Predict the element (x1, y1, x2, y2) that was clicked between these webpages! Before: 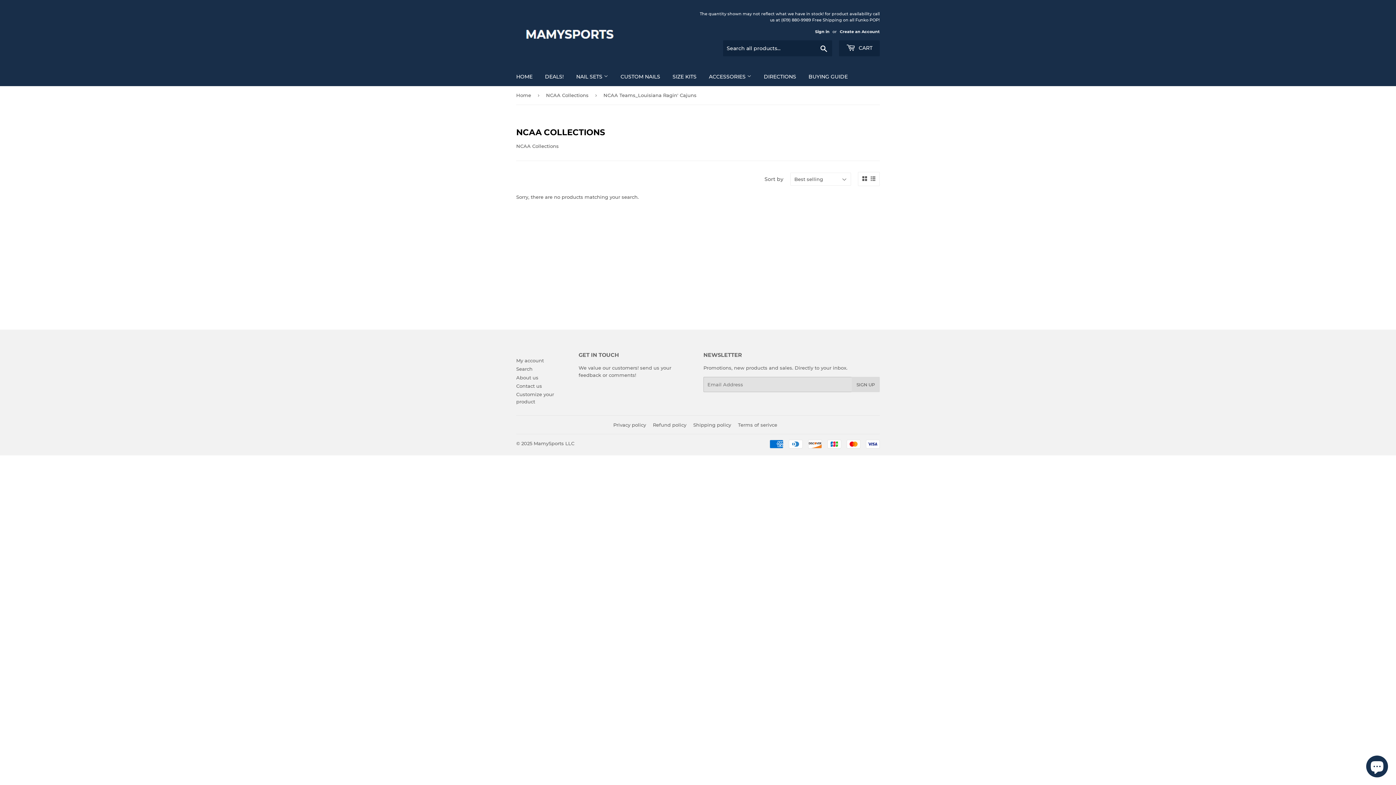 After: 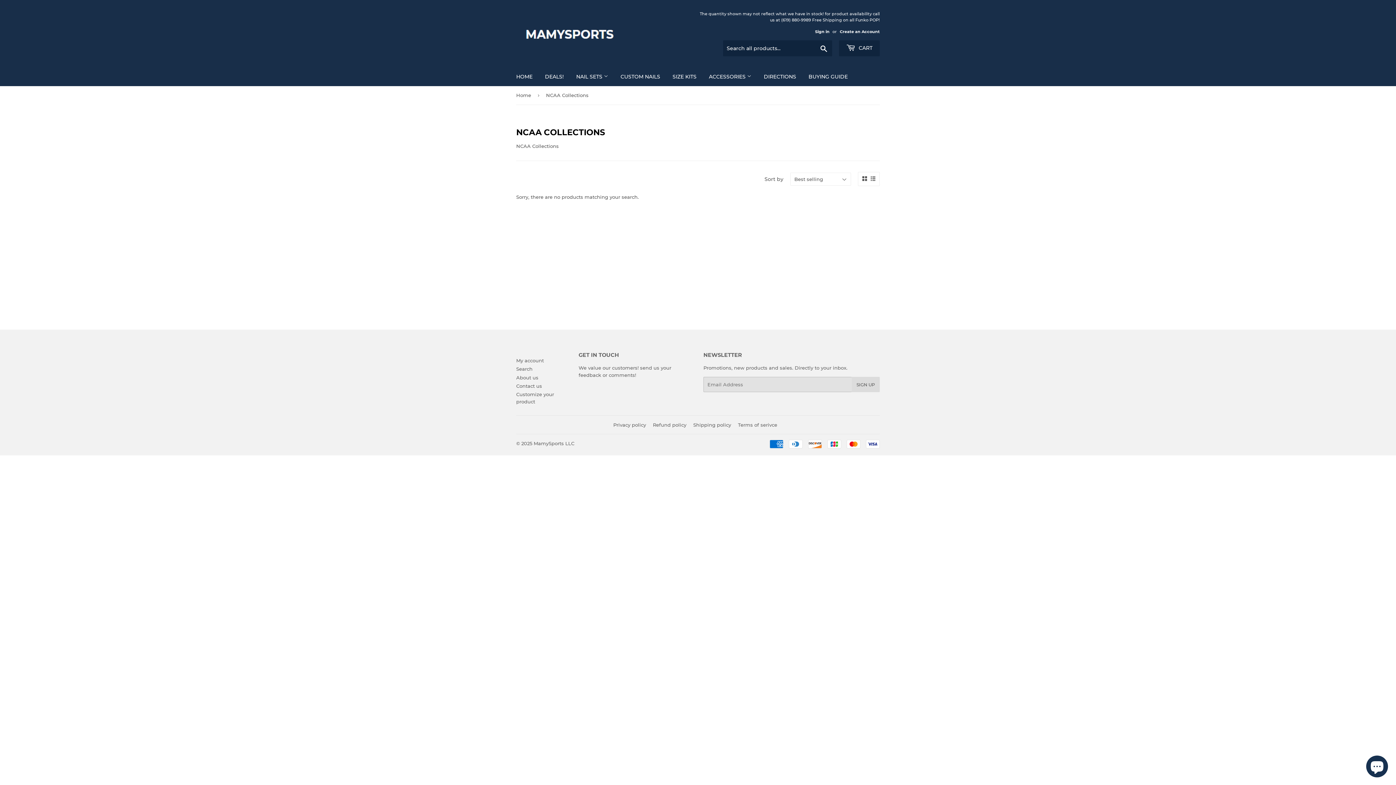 Action: label: NCAA Collections bbox: (546, 86, 591, 104)